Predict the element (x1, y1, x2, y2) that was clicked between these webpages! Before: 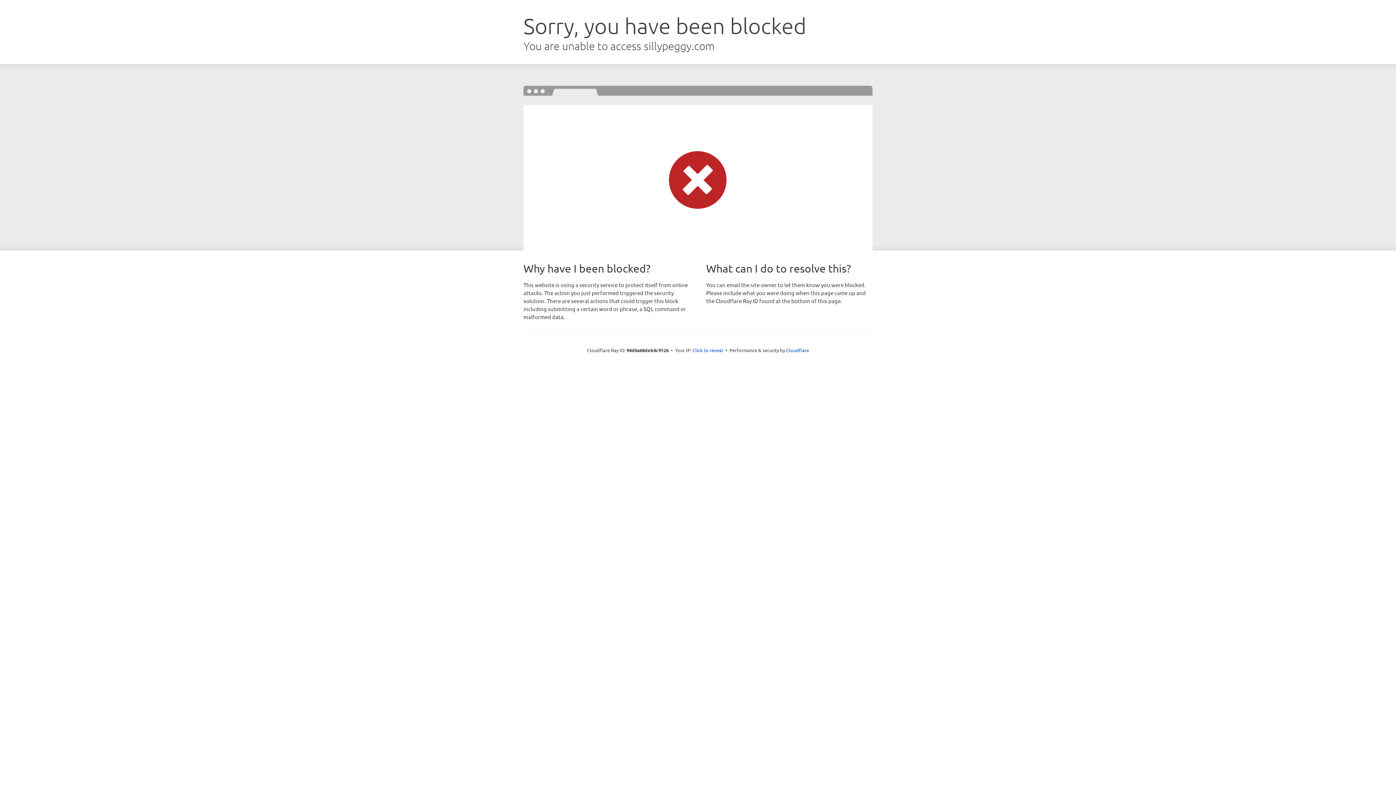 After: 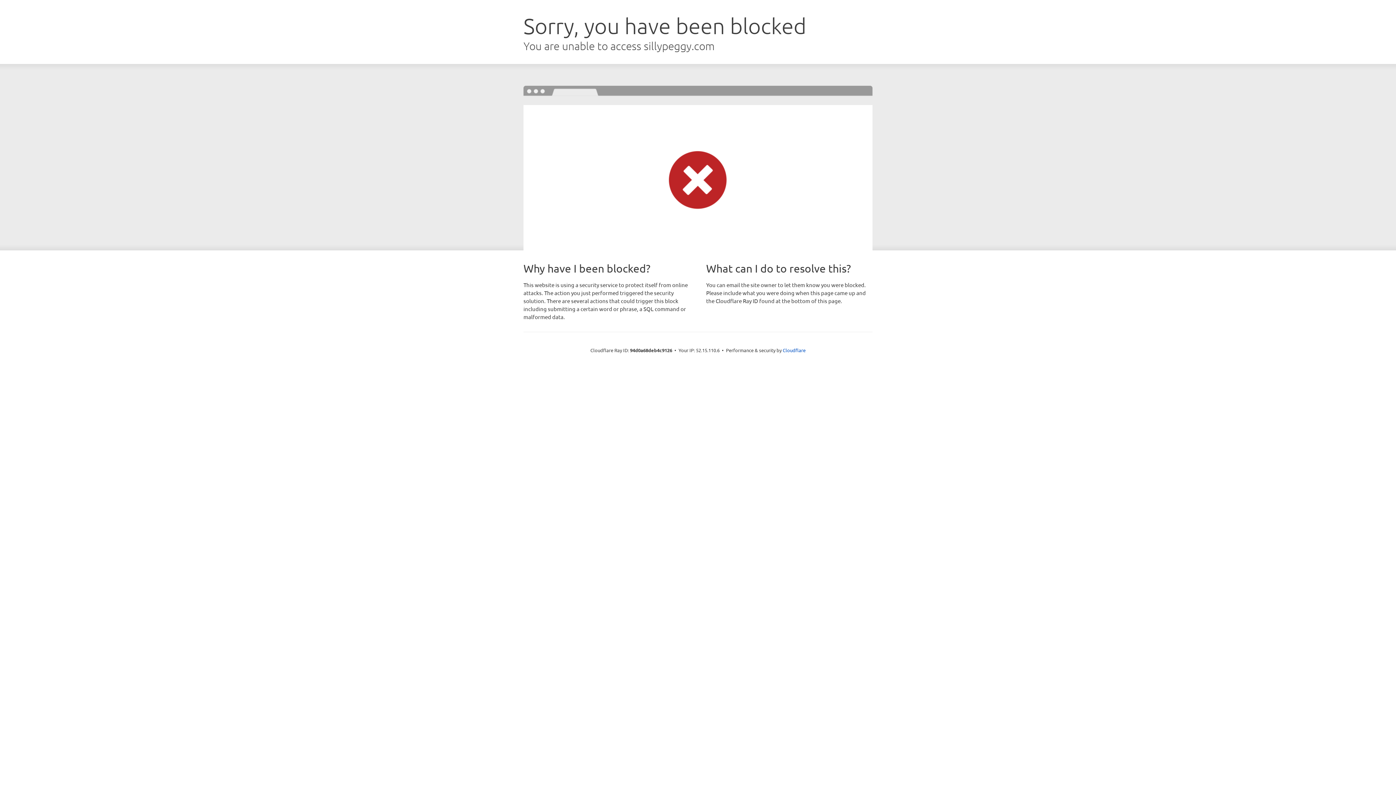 Action: bbox: (692, 346, 723, 353) label: Click to reveal